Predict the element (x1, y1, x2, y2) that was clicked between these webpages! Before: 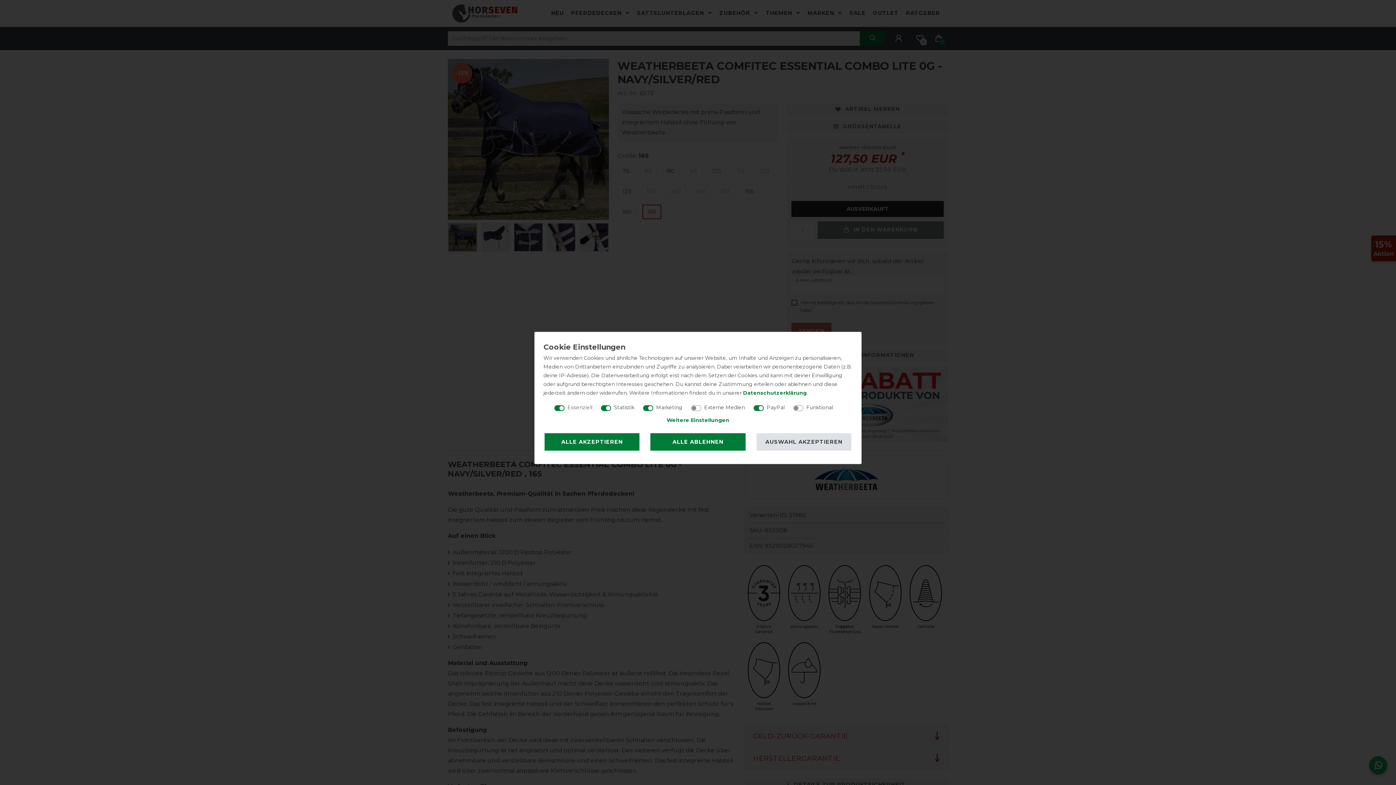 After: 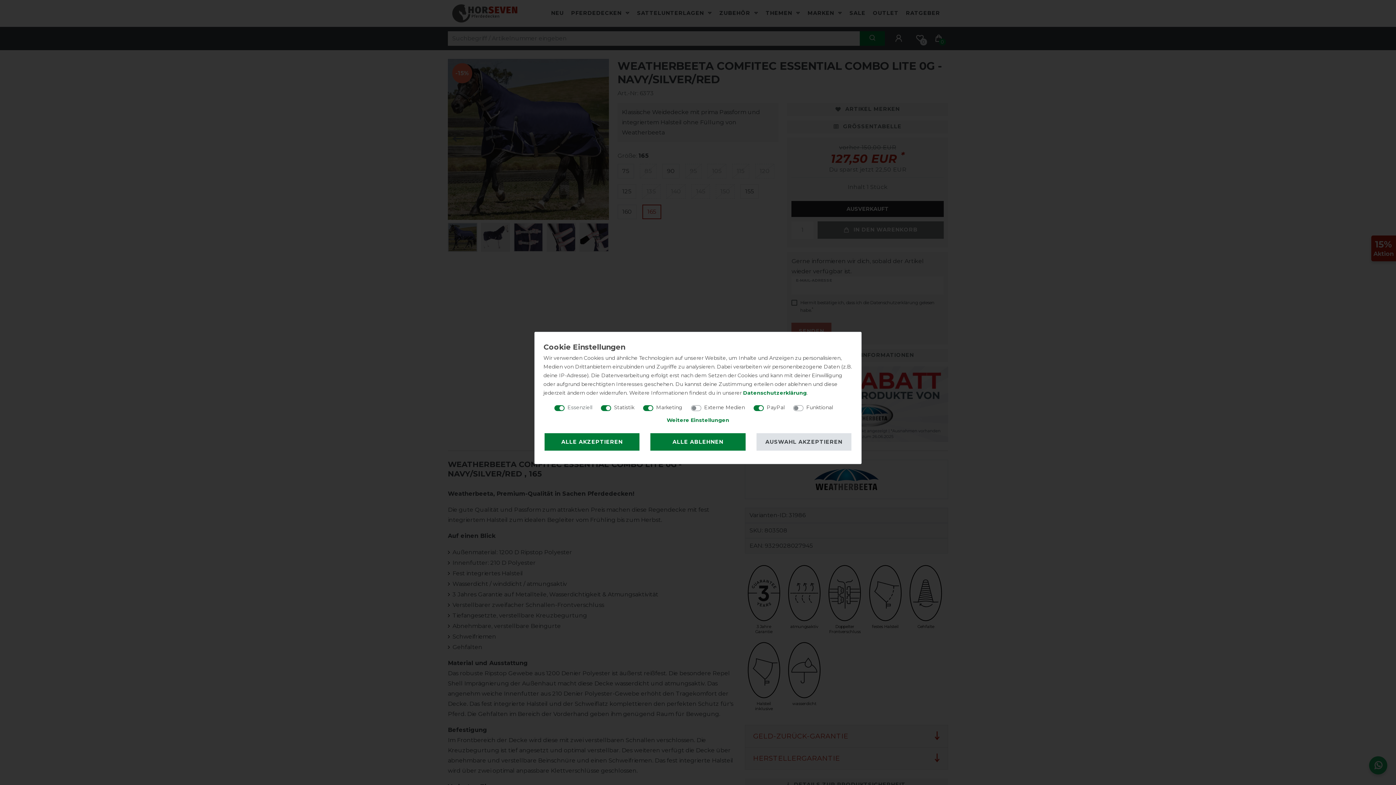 Action: label: Daten­schutz­erklärung bbox: (743, 389, 806, 396)